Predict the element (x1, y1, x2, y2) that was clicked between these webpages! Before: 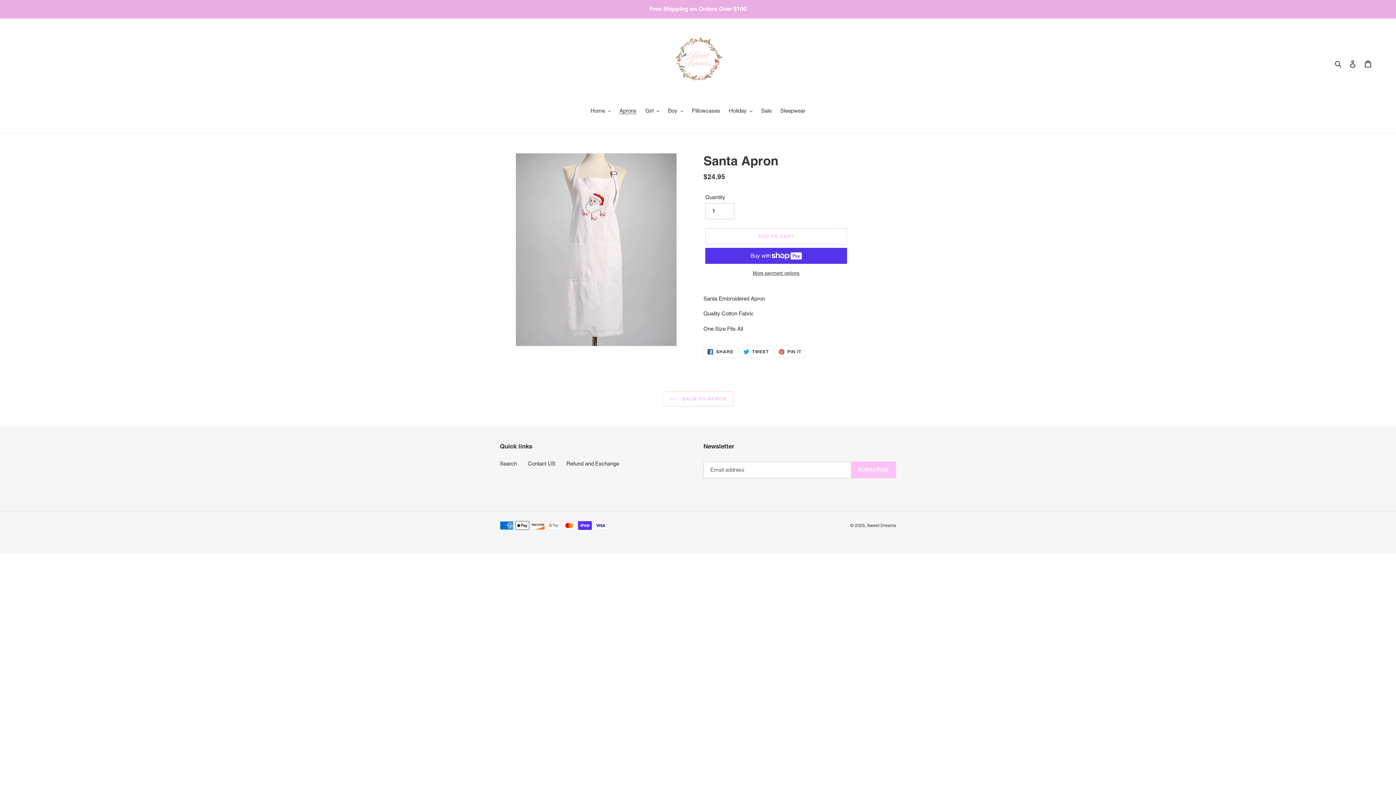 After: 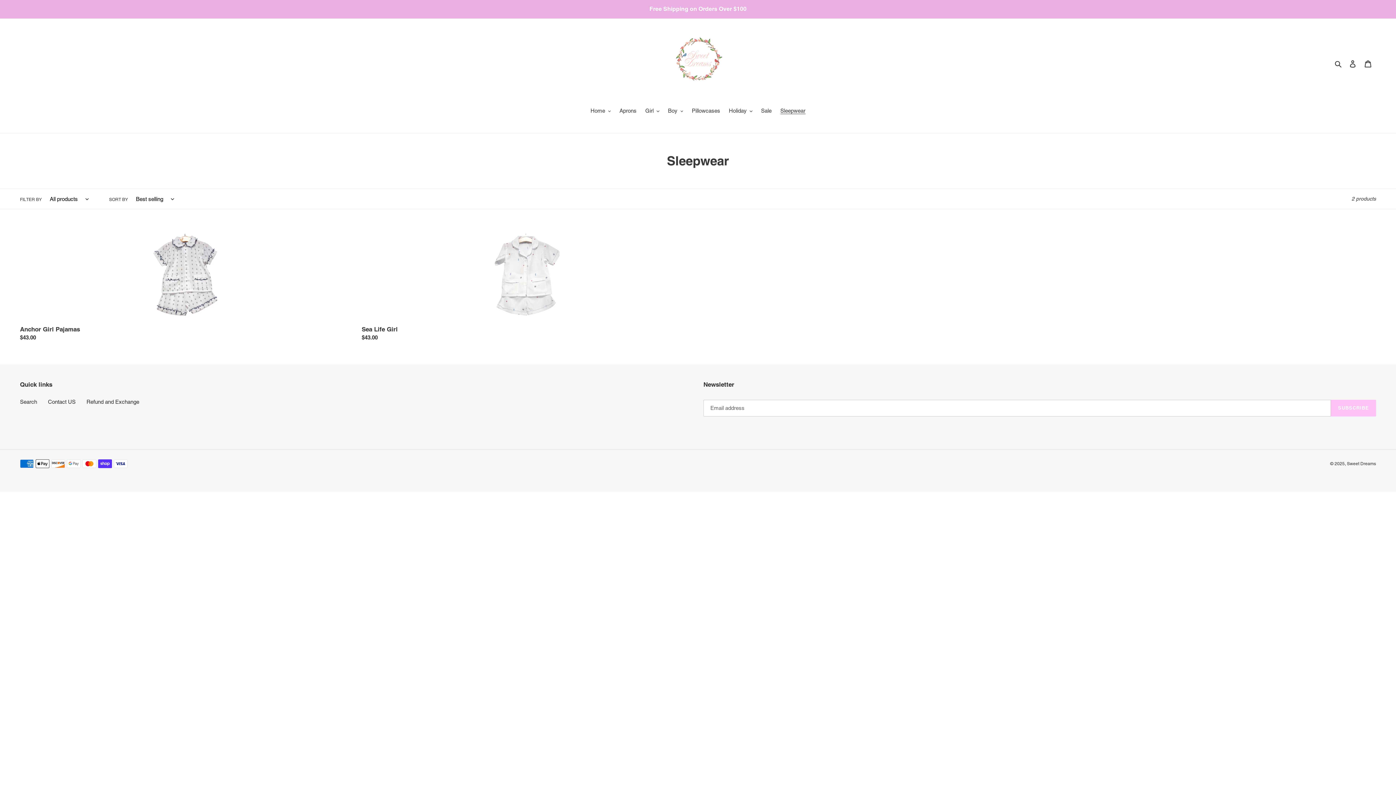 Action: bbox: (776, 106, 809, 116) label: Sleepwear